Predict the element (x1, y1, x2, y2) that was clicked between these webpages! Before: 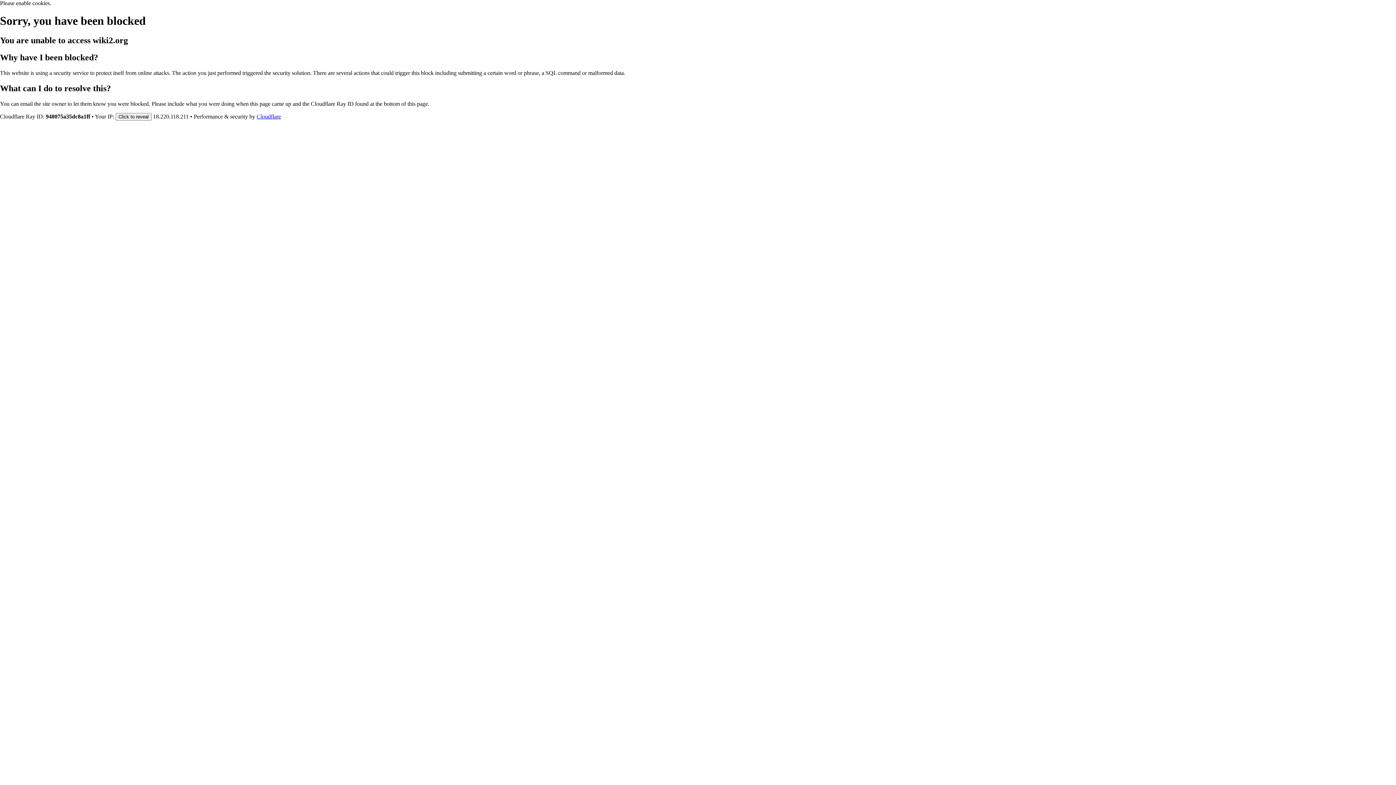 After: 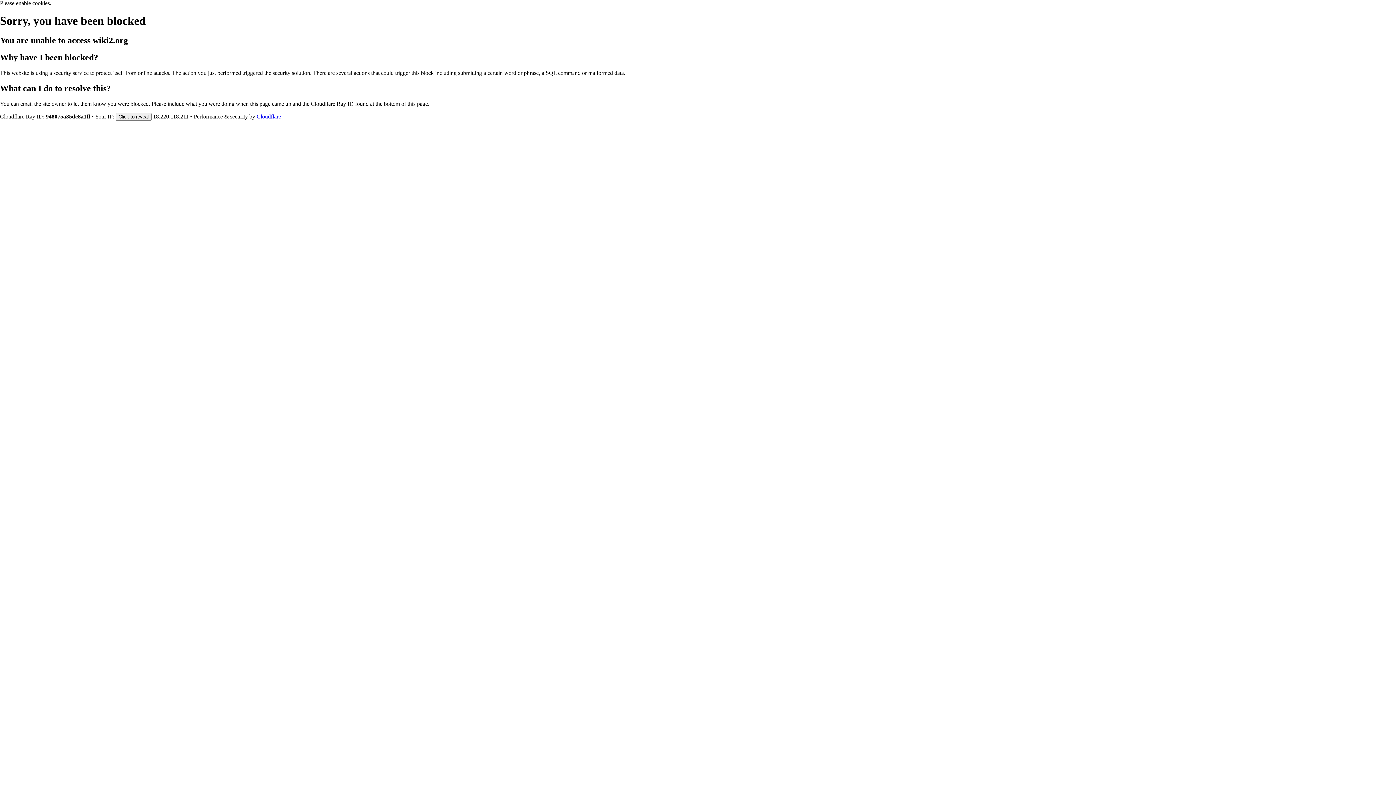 Action: label: Cloudflare bbox: (256, 113, 281, 119)